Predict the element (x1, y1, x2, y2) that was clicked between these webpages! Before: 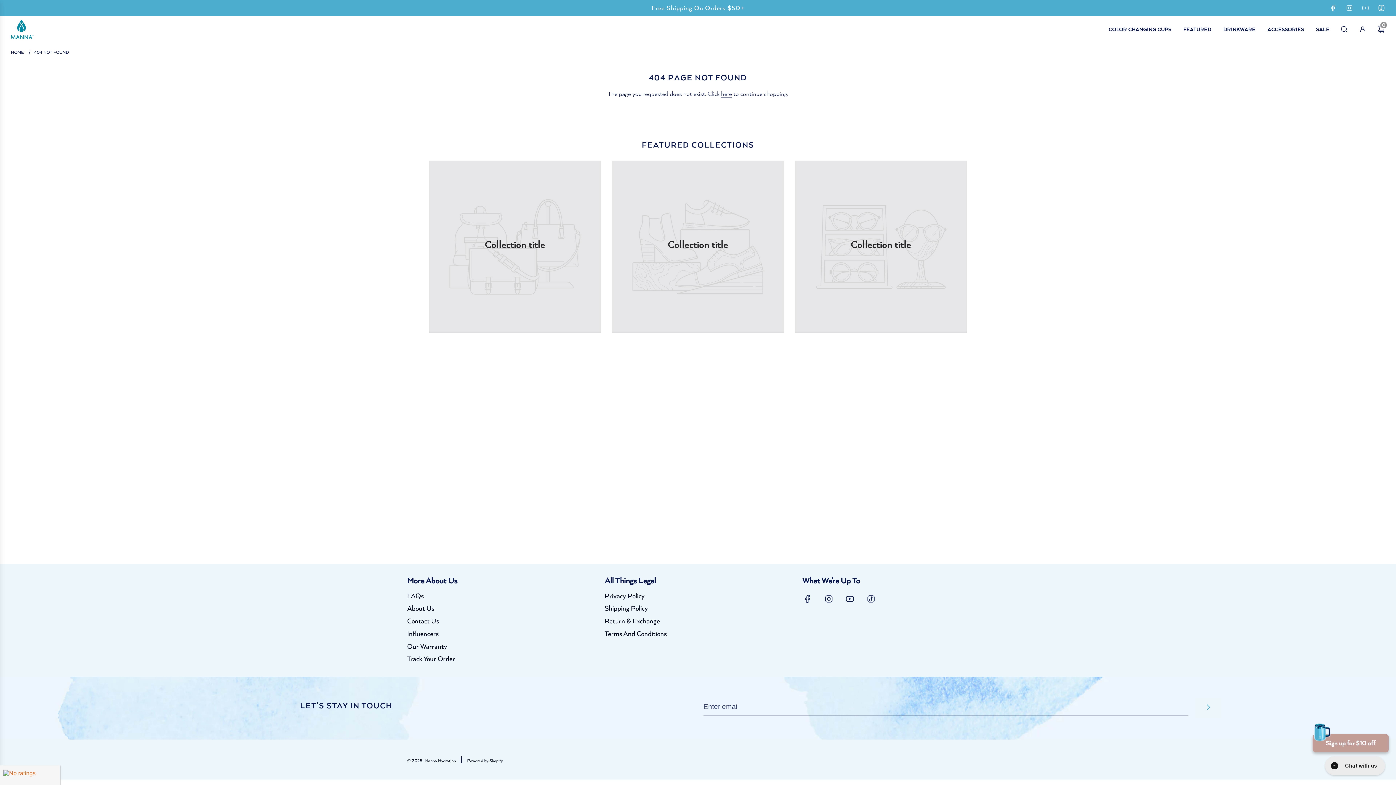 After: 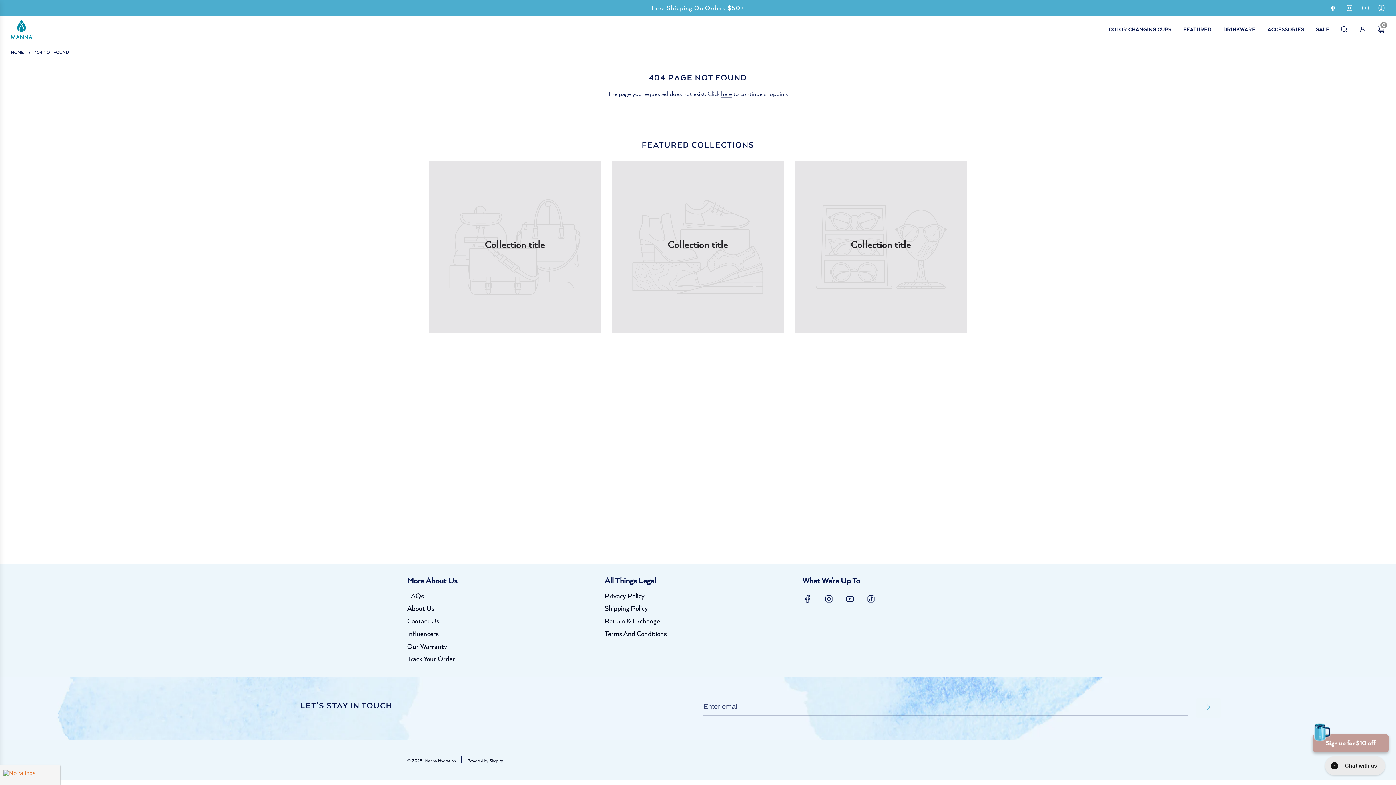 Action: bbox: (1373, 4, 1389, 11)